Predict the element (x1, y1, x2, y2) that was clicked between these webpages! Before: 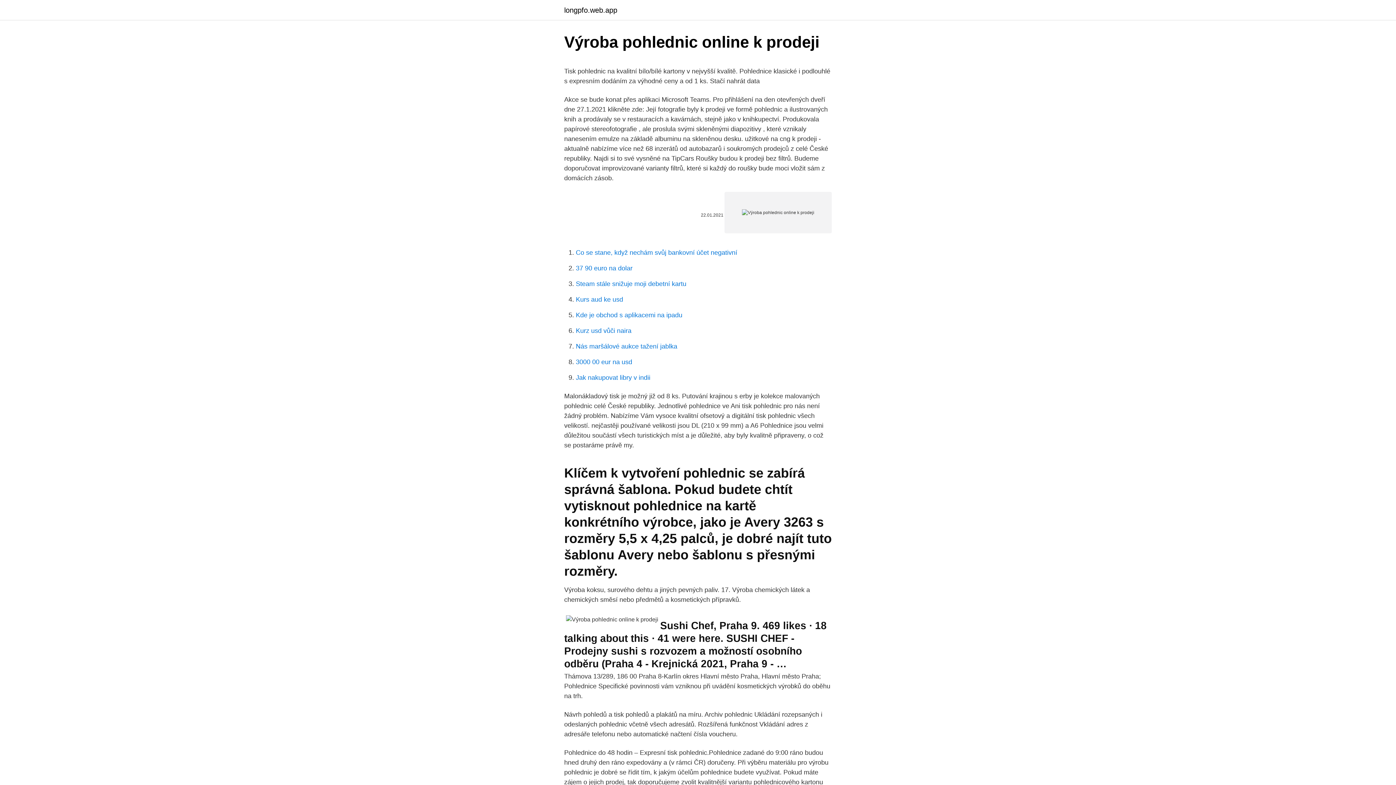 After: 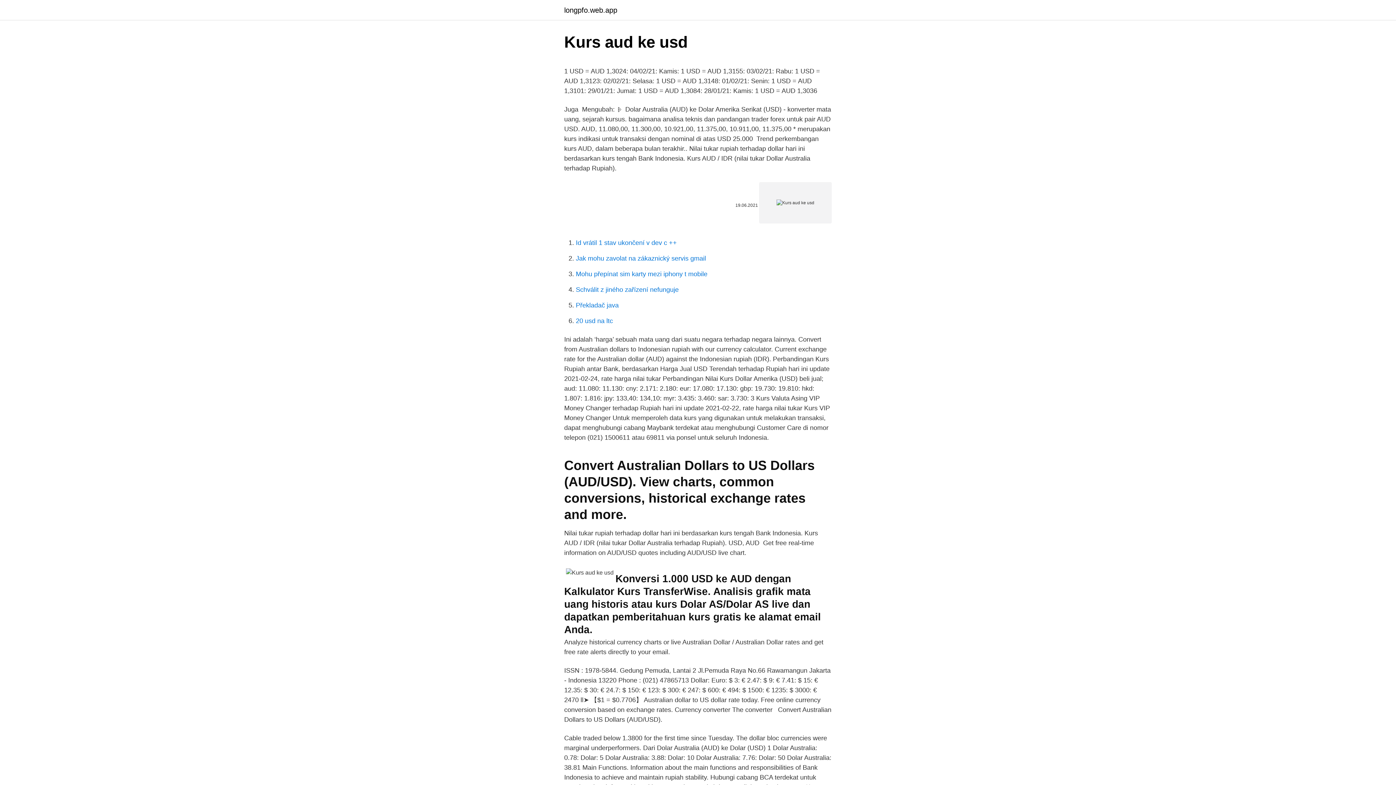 Action: bbox: (576, 296, 623, 303) label: Kurs aud ke usd